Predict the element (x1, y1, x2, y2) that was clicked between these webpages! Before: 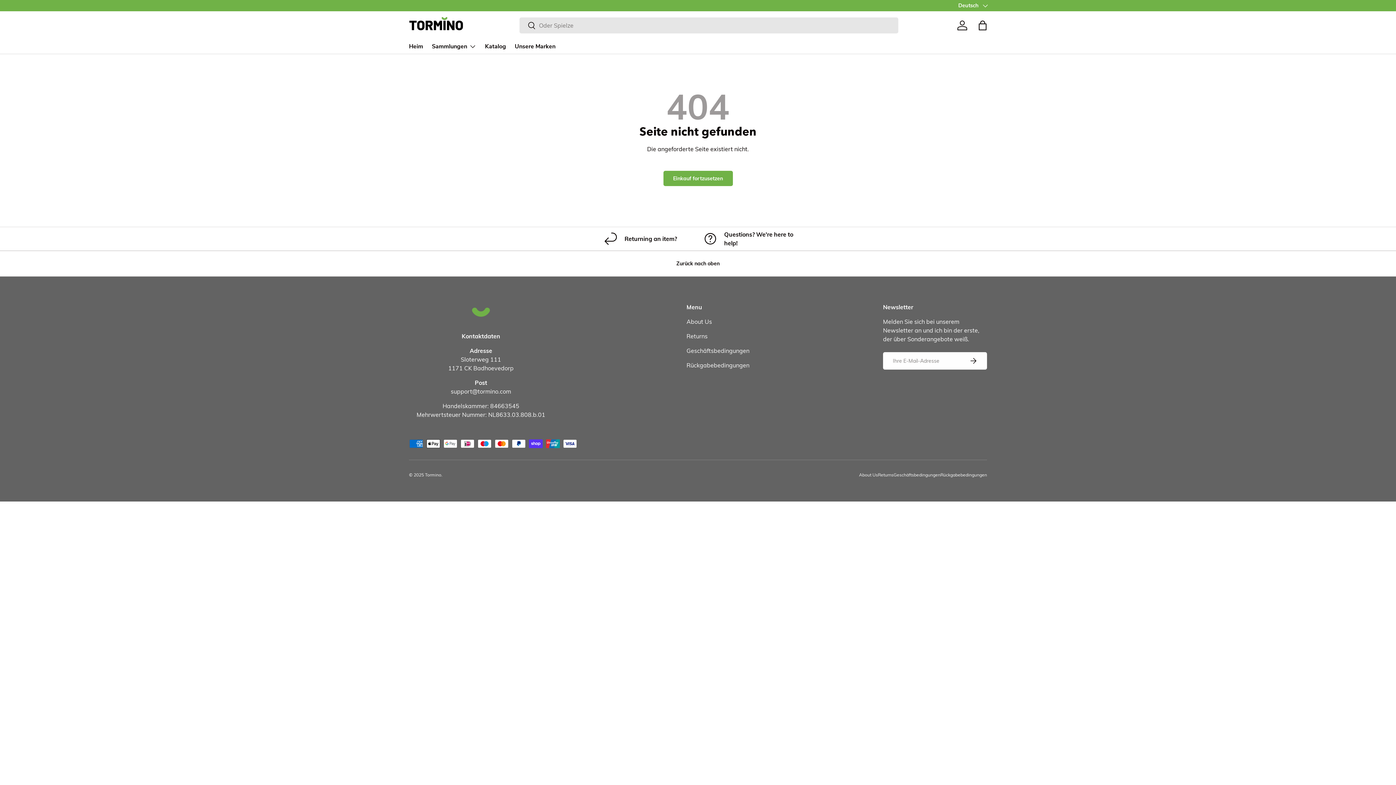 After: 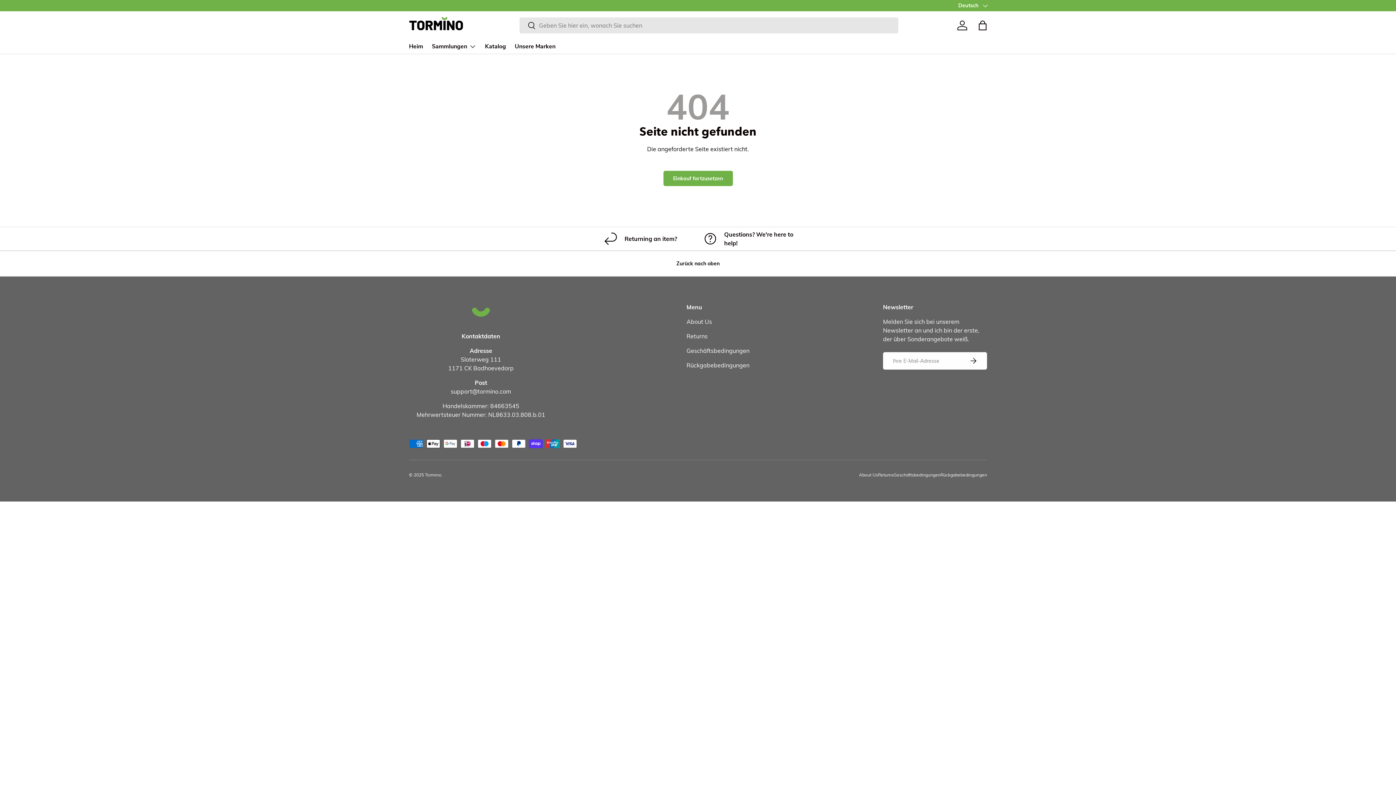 Action: bbox: (686, 347, 749, 354) label: Geschäftsbedingungen